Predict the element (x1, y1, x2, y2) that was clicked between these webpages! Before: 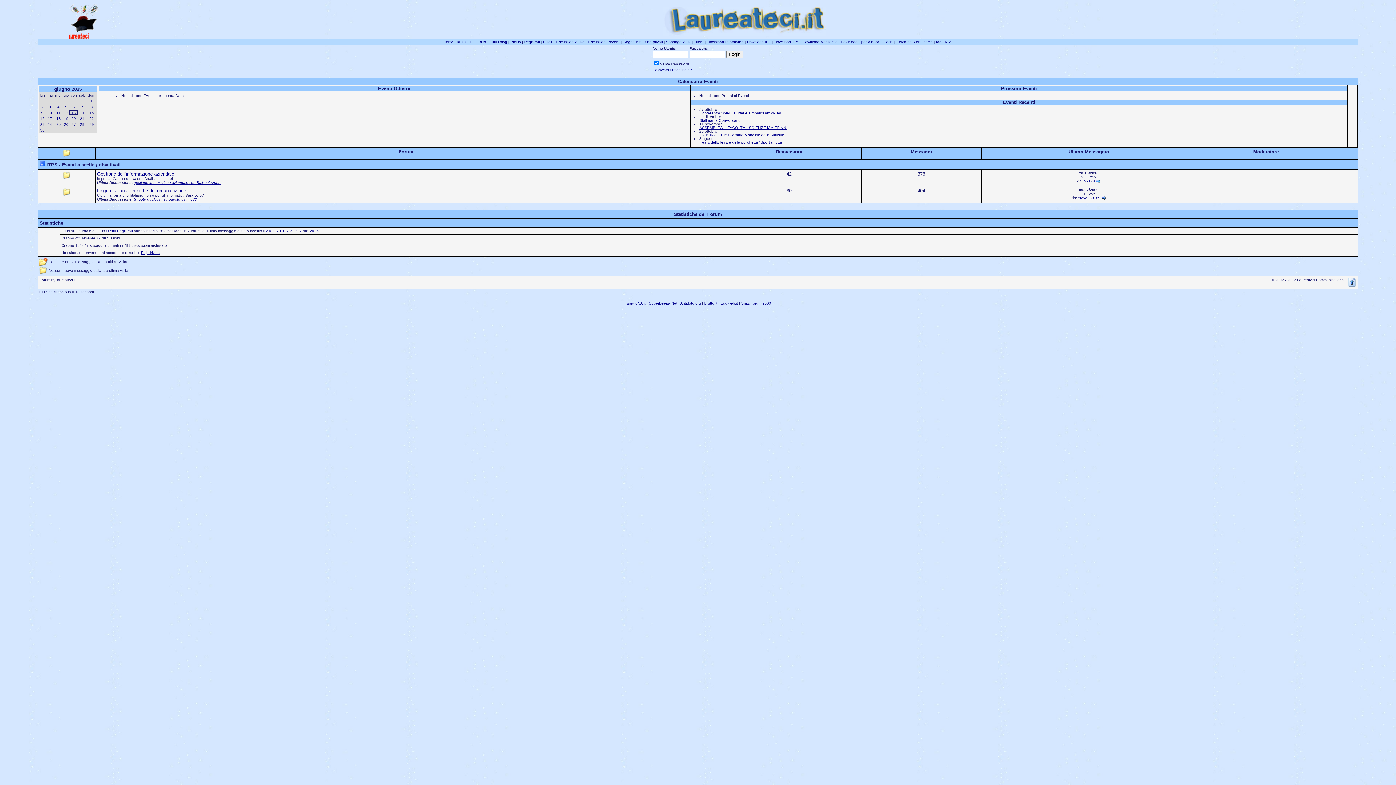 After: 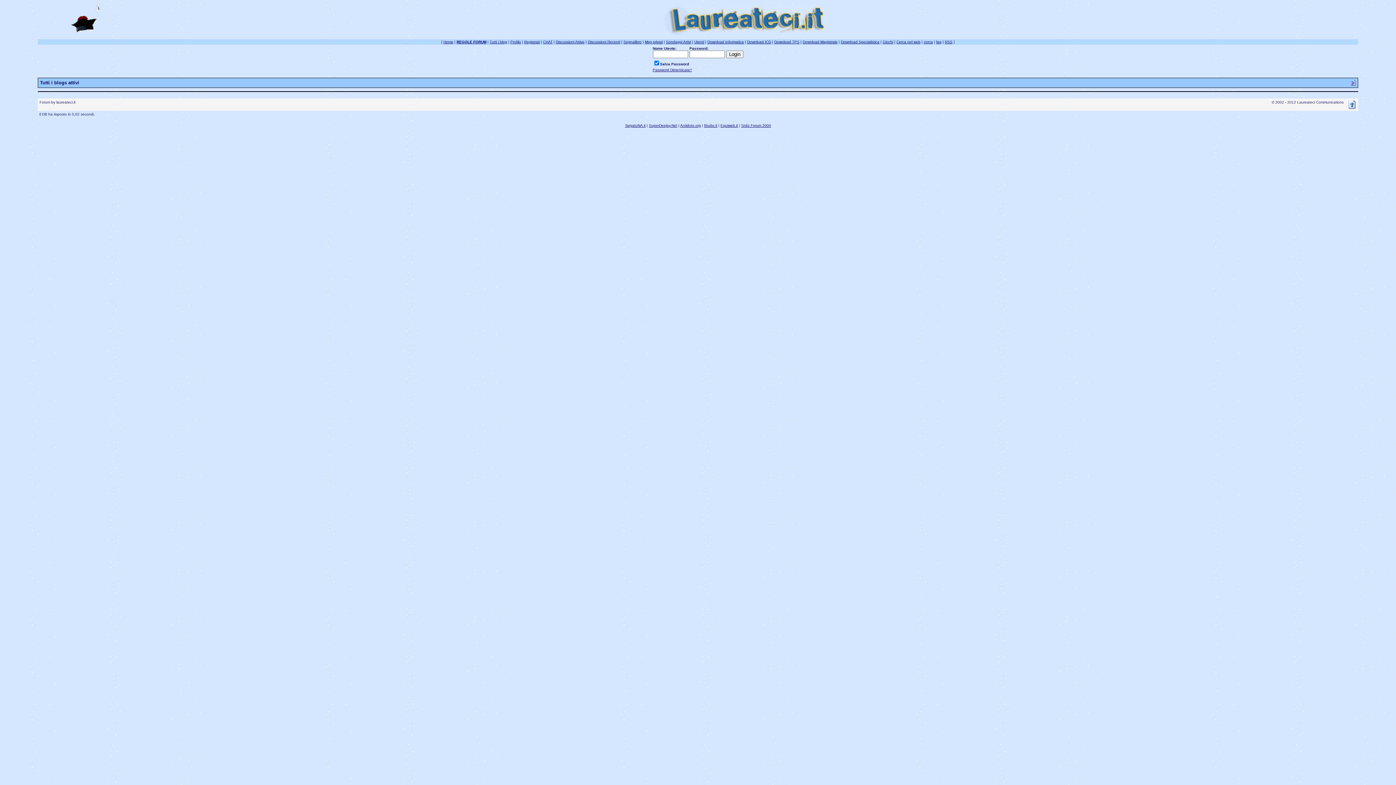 Action: bbox: (489, 40, 507, 44) label: Tutti i blog